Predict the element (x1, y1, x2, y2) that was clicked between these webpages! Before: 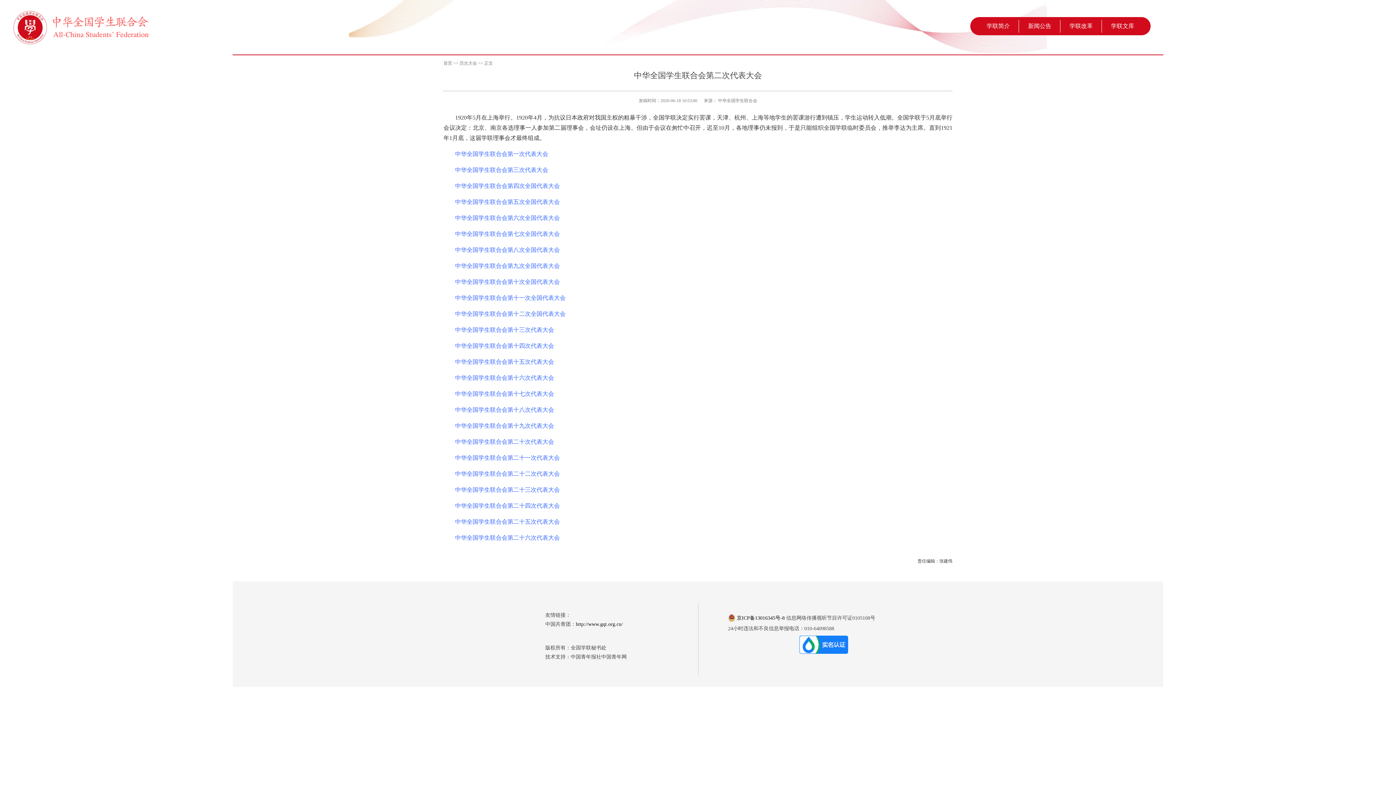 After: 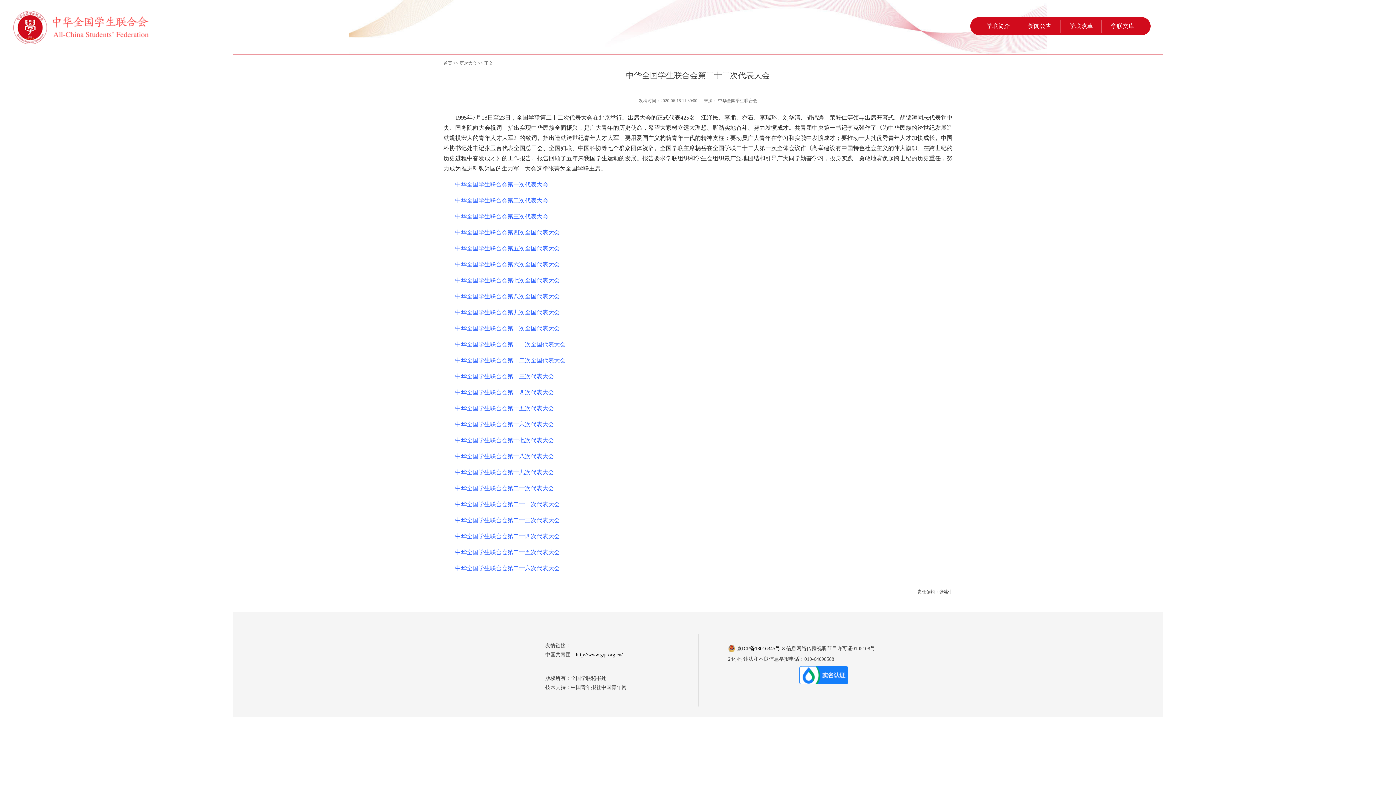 Action: label: 中华全国学生联合会第二十二次代表大会 bbox: (455, 470, 560, 477)